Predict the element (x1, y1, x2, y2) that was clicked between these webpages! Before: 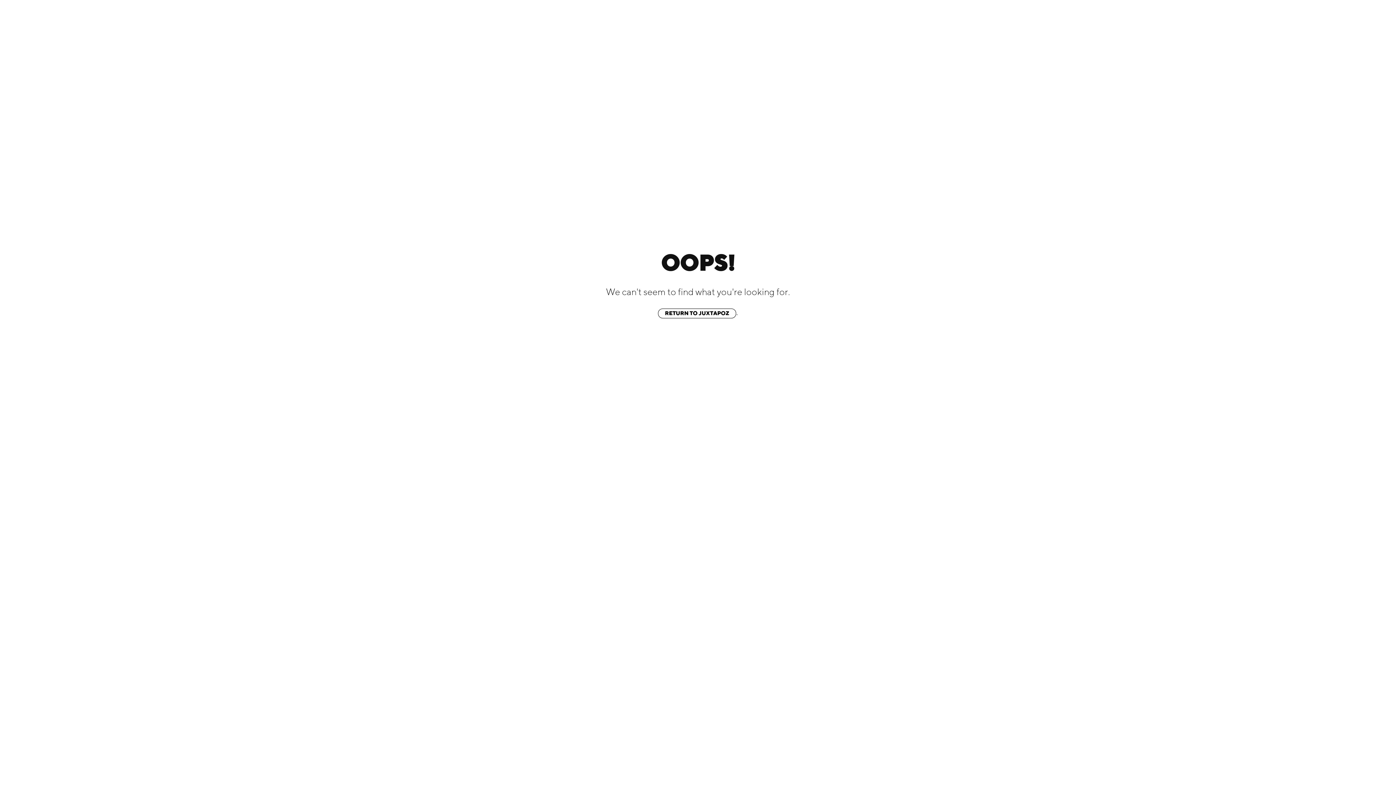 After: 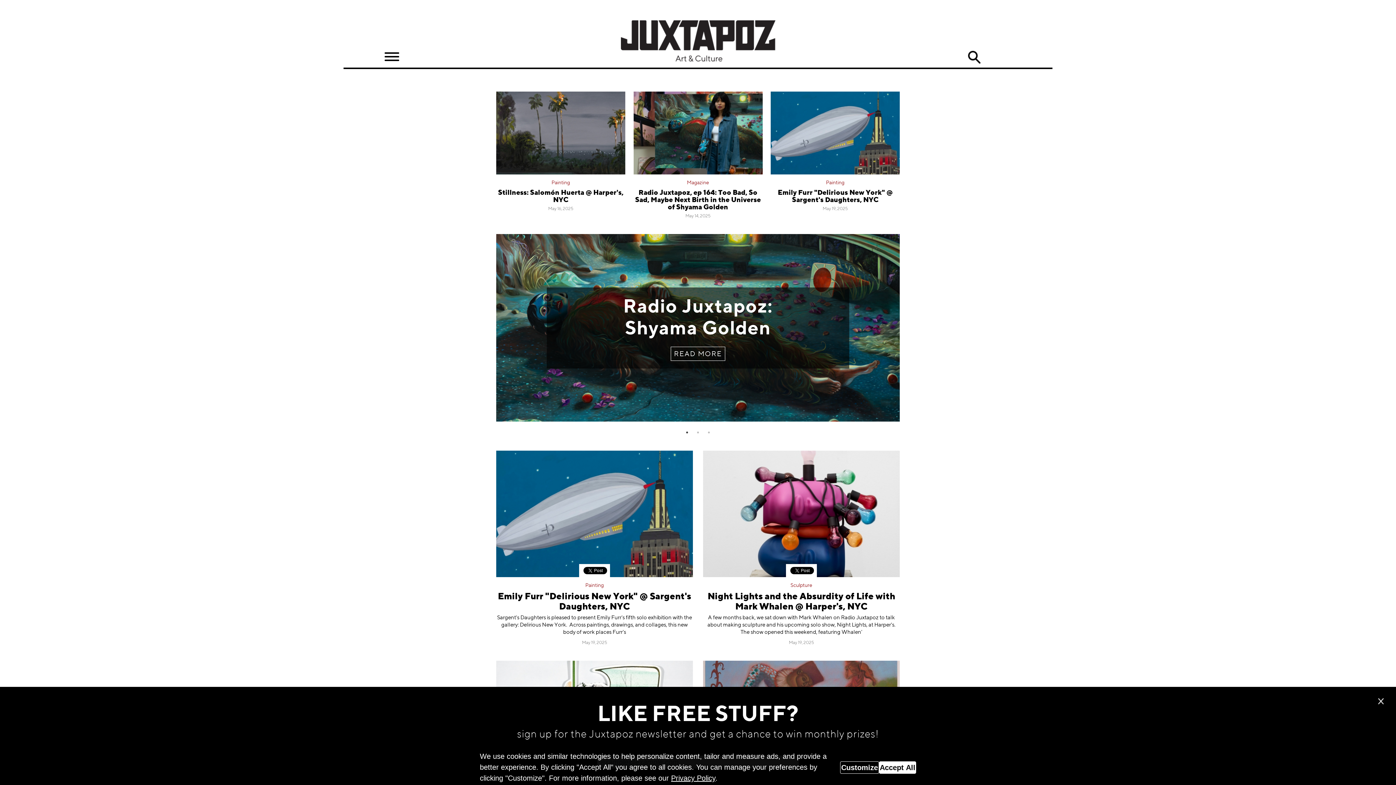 Action: label: RETURN TO JUXTAPOZ bbox: (658, 308, 736, 318)